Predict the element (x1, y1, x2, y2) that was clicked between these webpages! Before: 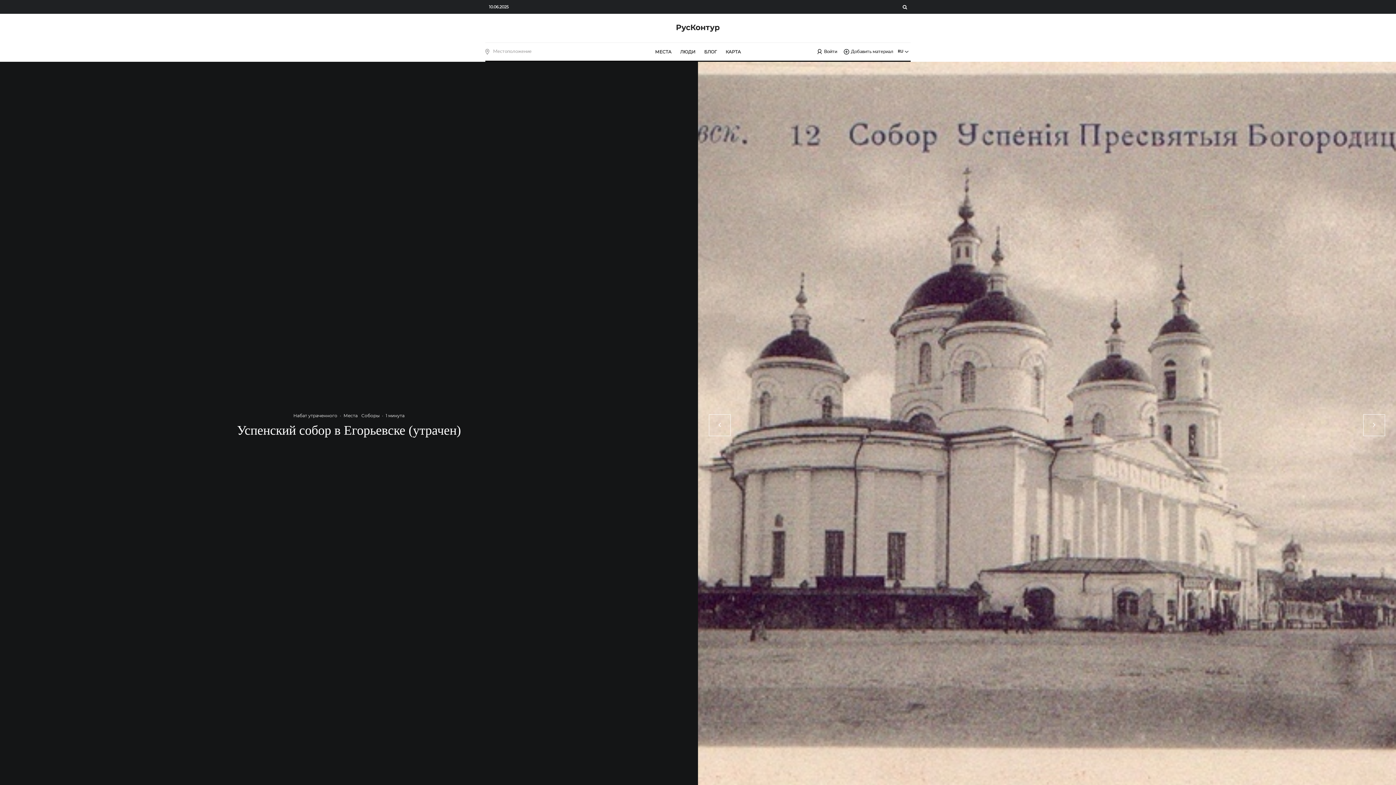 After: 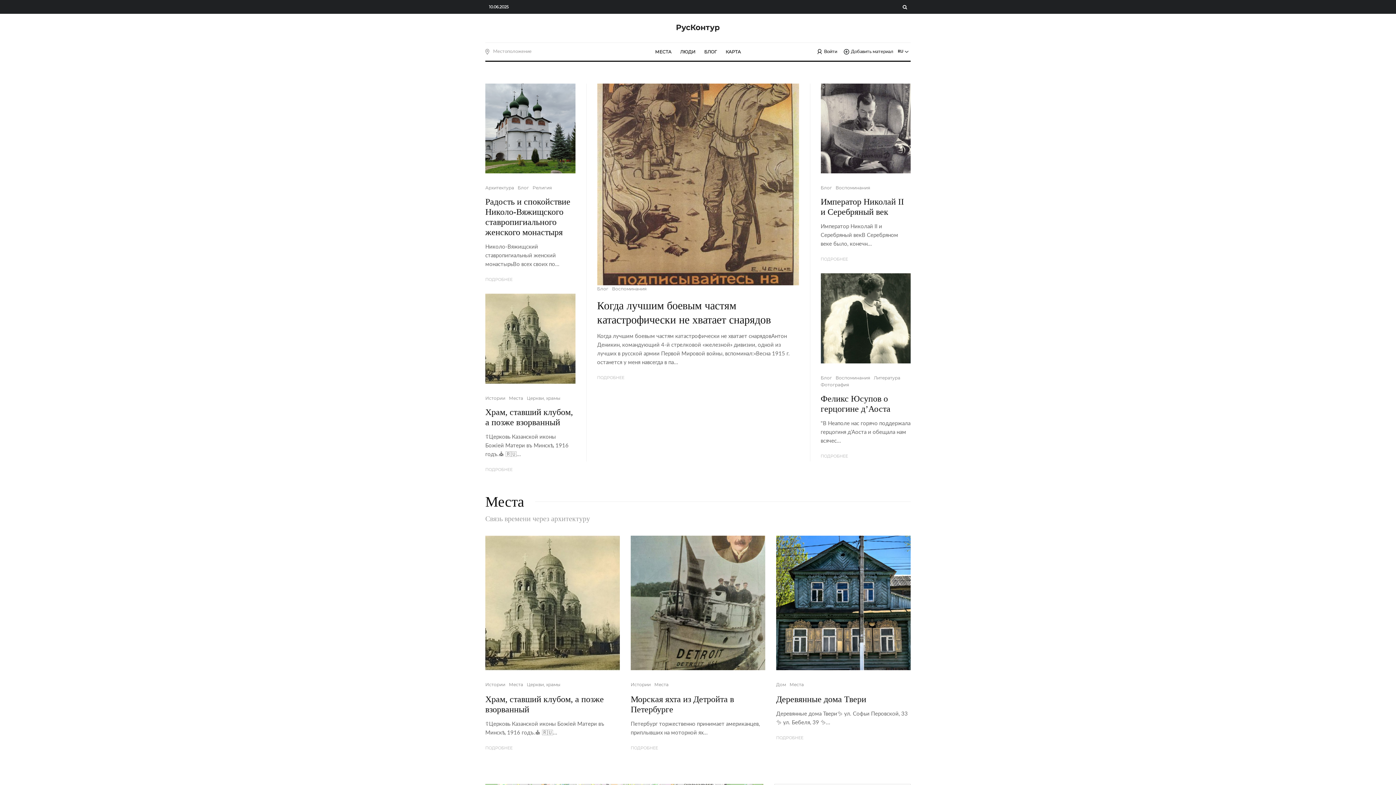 Action: bbox: (676, 24, 719, 31)